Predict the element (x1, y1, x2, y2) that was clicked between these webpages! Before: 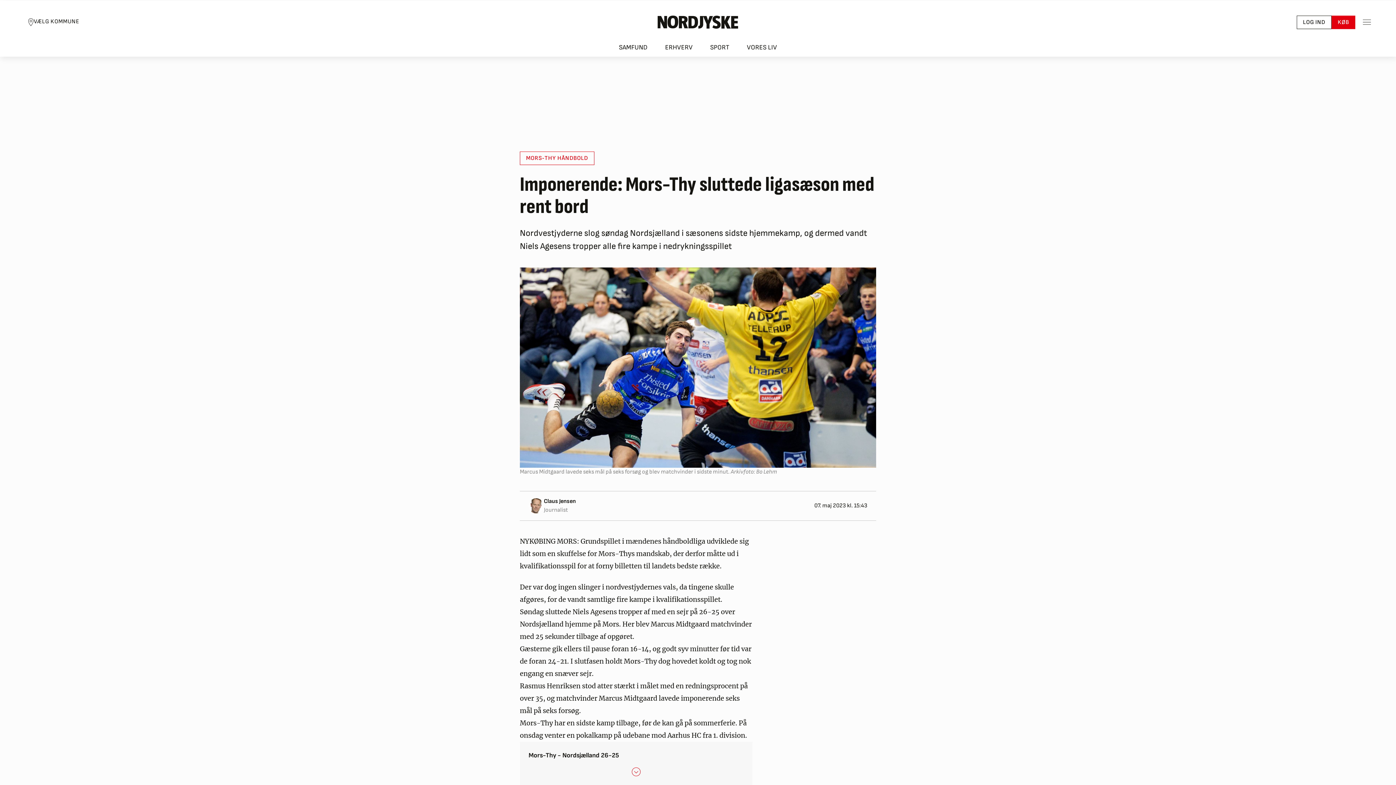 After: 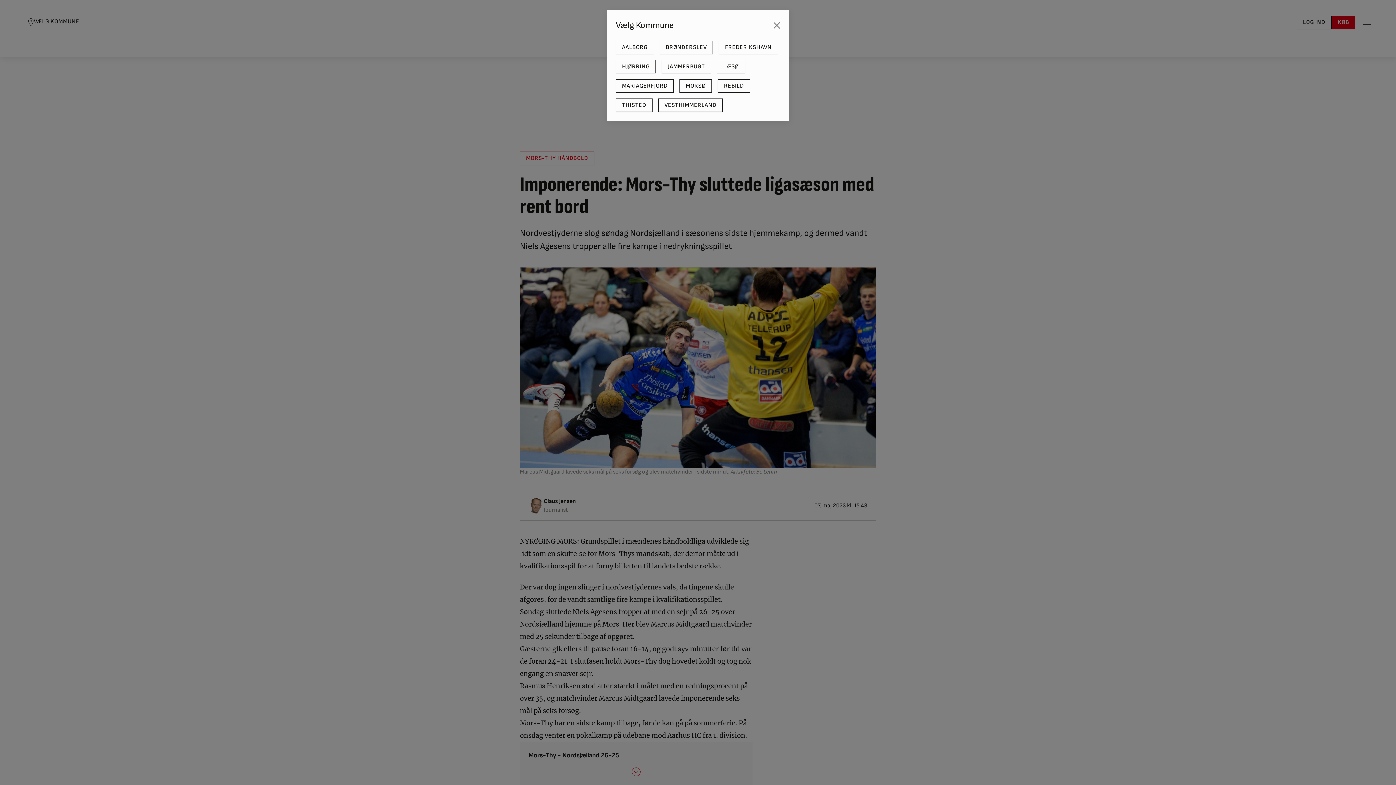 Action: bbox: (21, 14, 85, 29) label: VÆLG KOMMUNE